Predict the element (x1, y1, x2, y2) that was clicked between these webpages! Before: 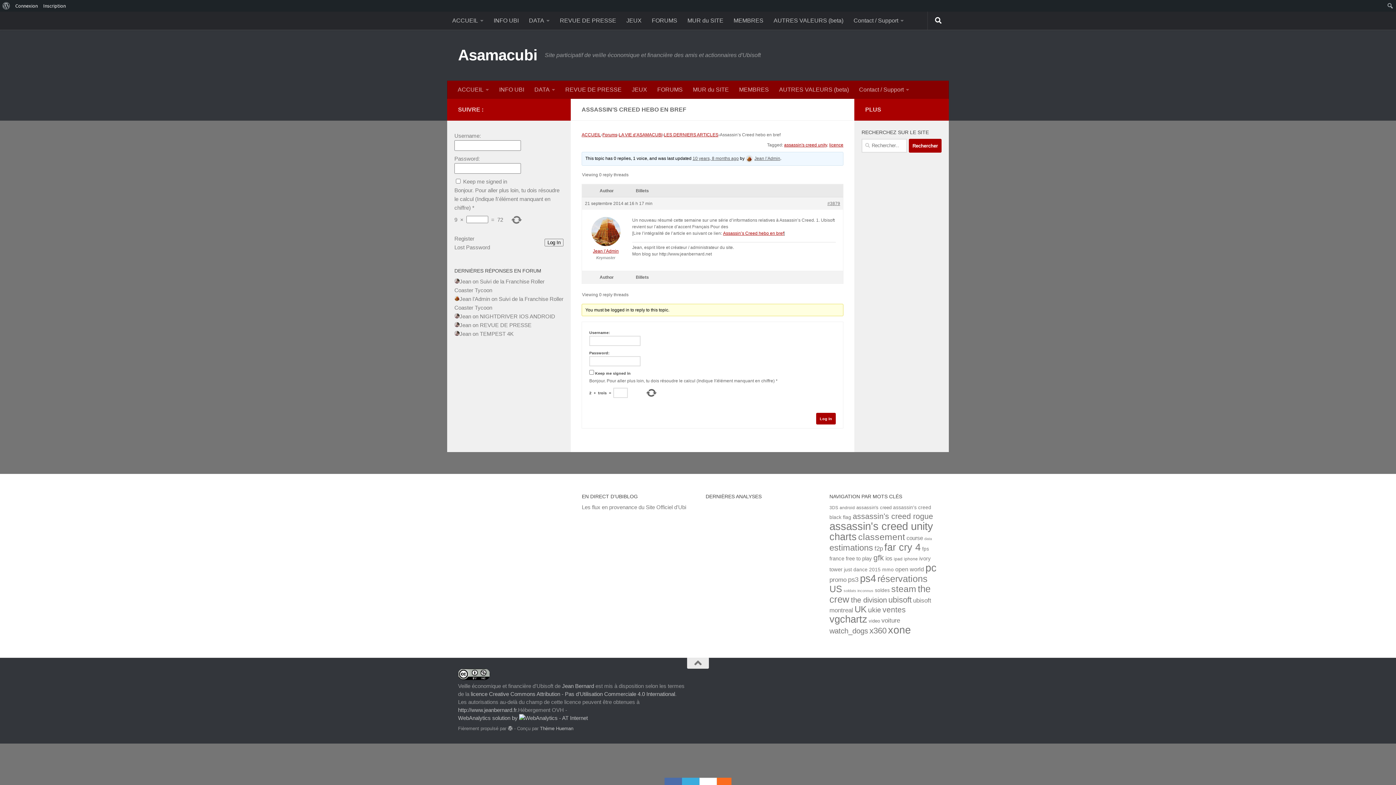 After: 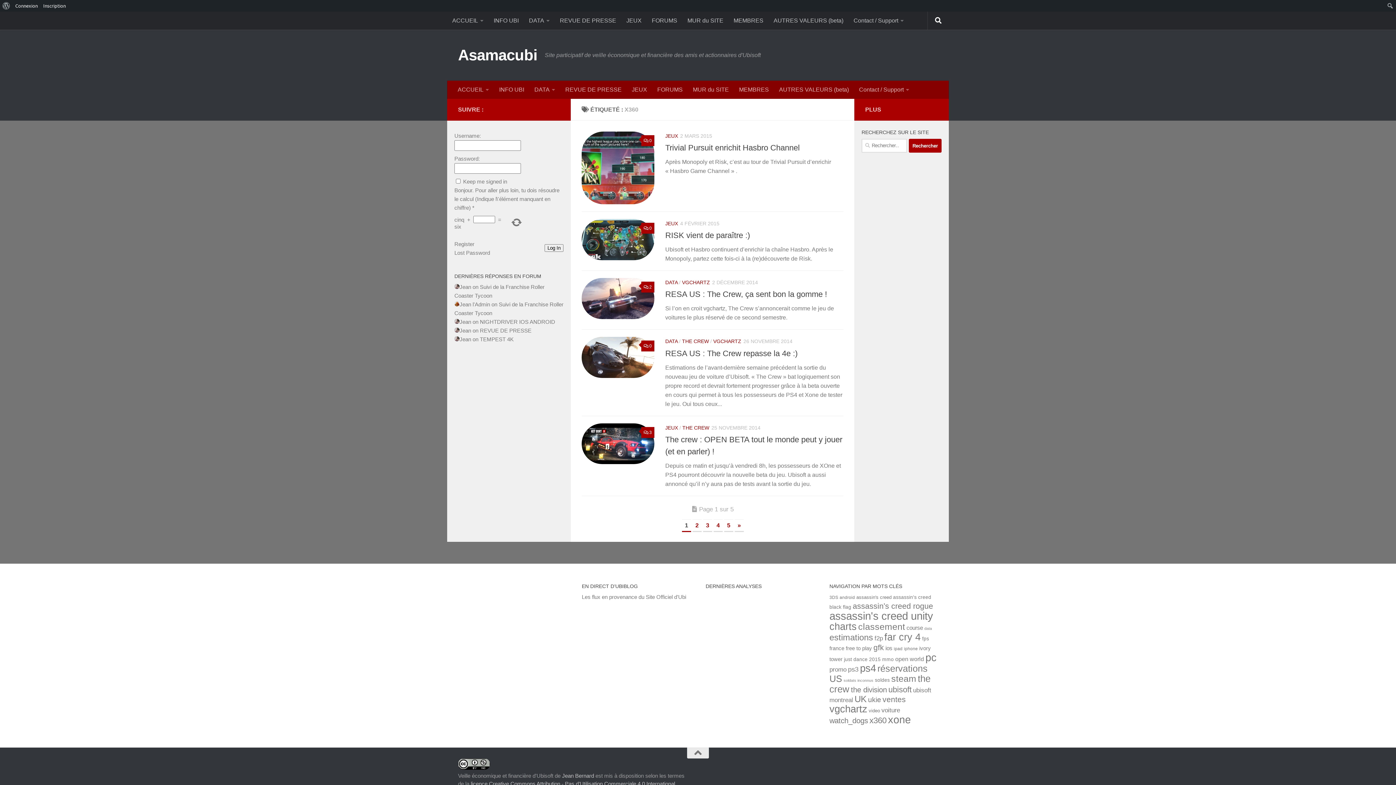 Action: bbox: (869, 626, 886, 635) label: x360 (26 éléments)